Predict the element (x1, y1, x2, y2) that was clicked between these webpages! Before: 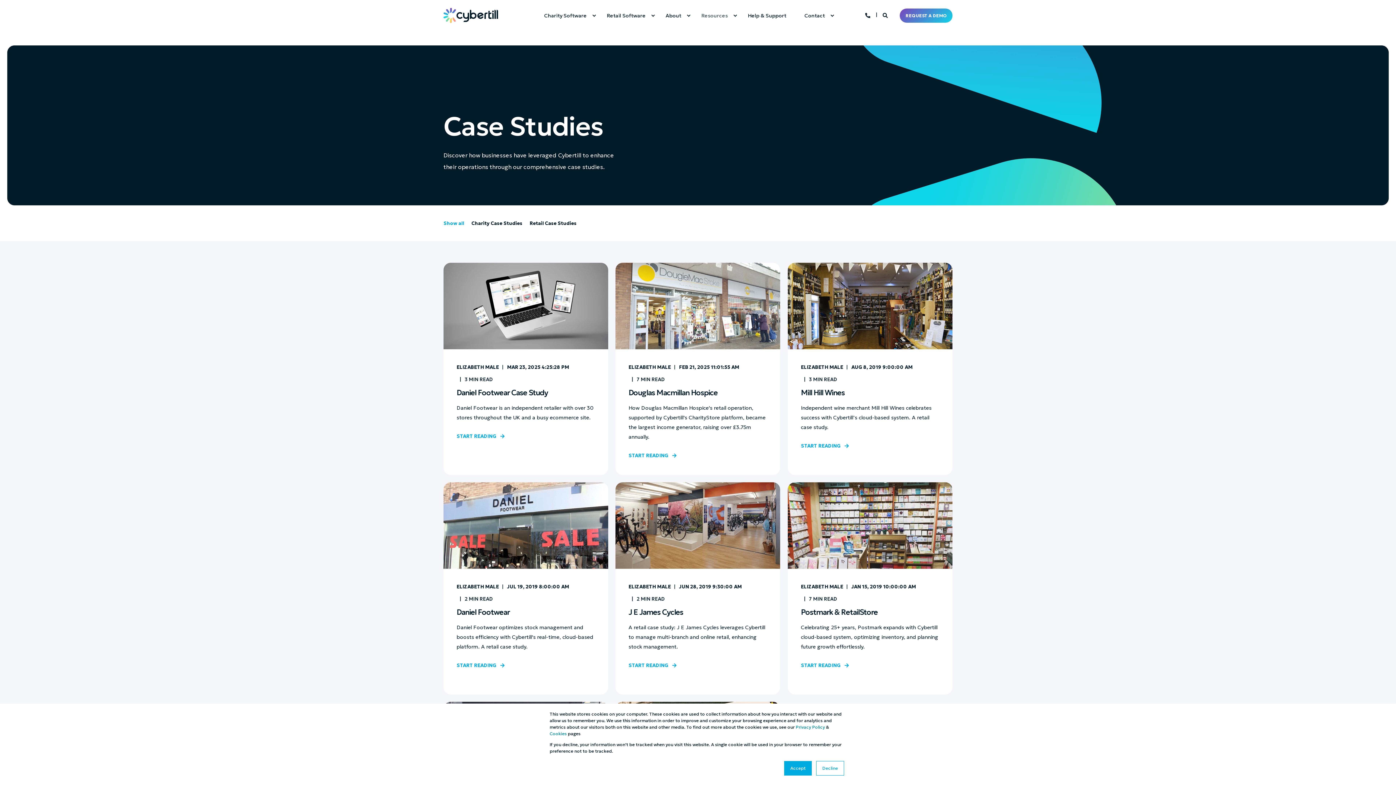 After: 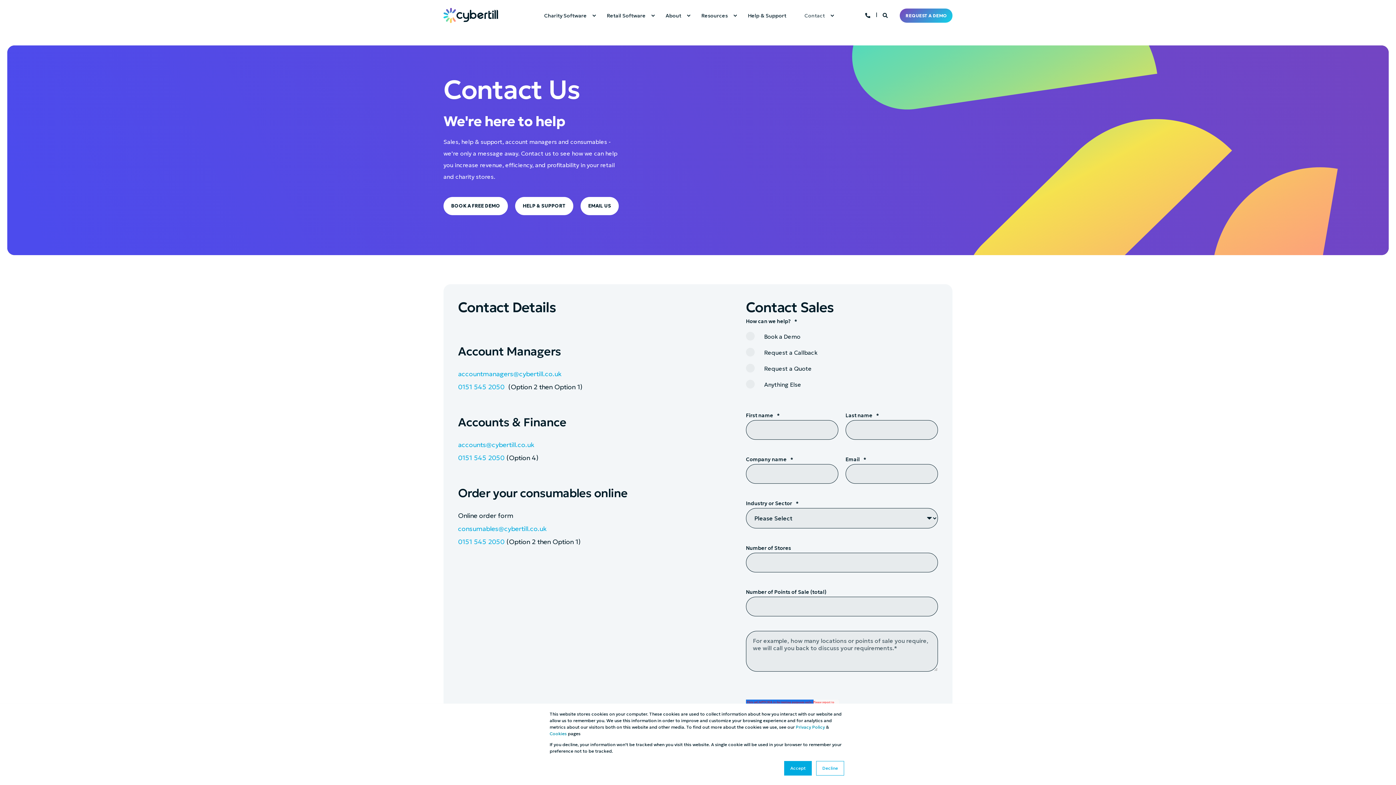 Action: label: Contact bbox: (795, 0, 836, 31)